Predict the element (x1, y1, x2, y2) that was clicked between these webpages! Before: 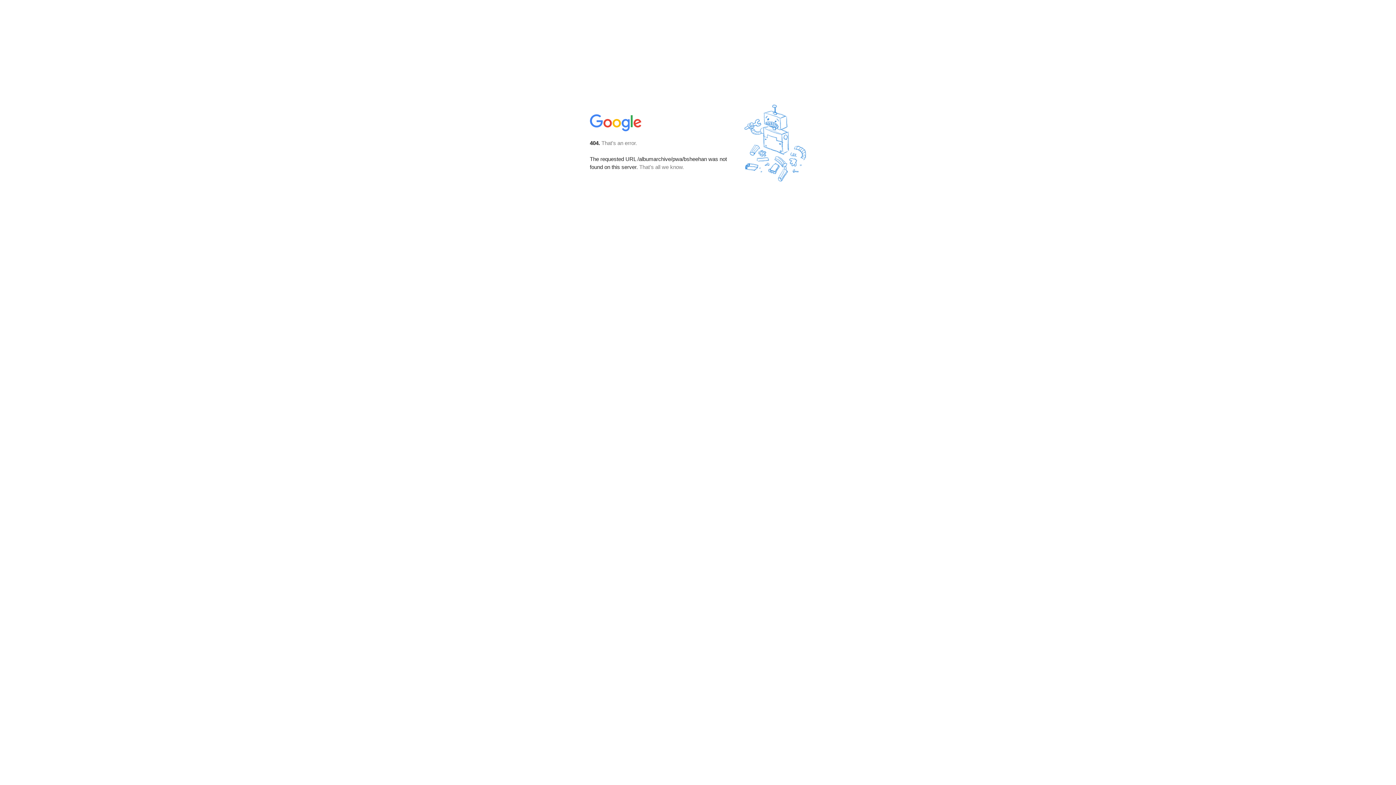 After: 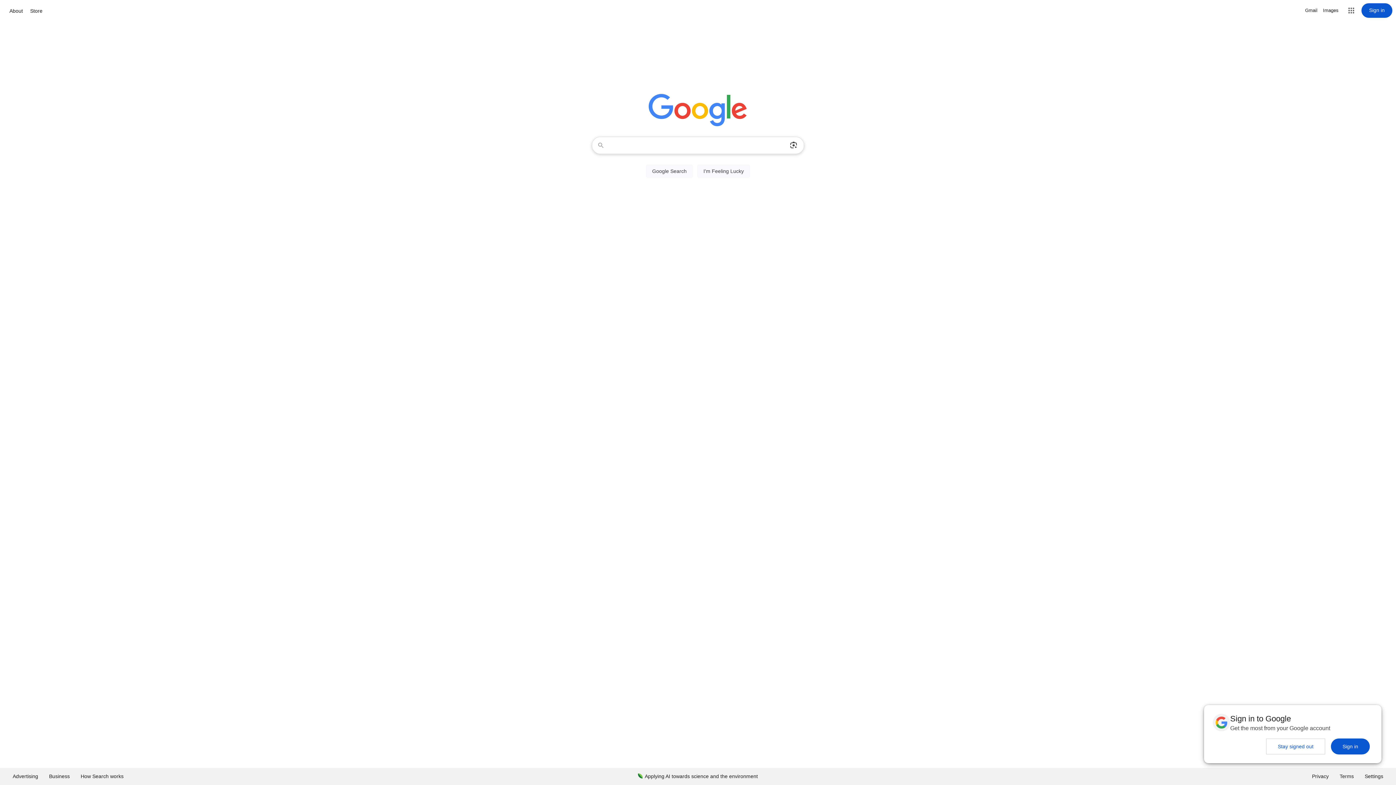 Action: bbox: (590, 127, 642, 134)